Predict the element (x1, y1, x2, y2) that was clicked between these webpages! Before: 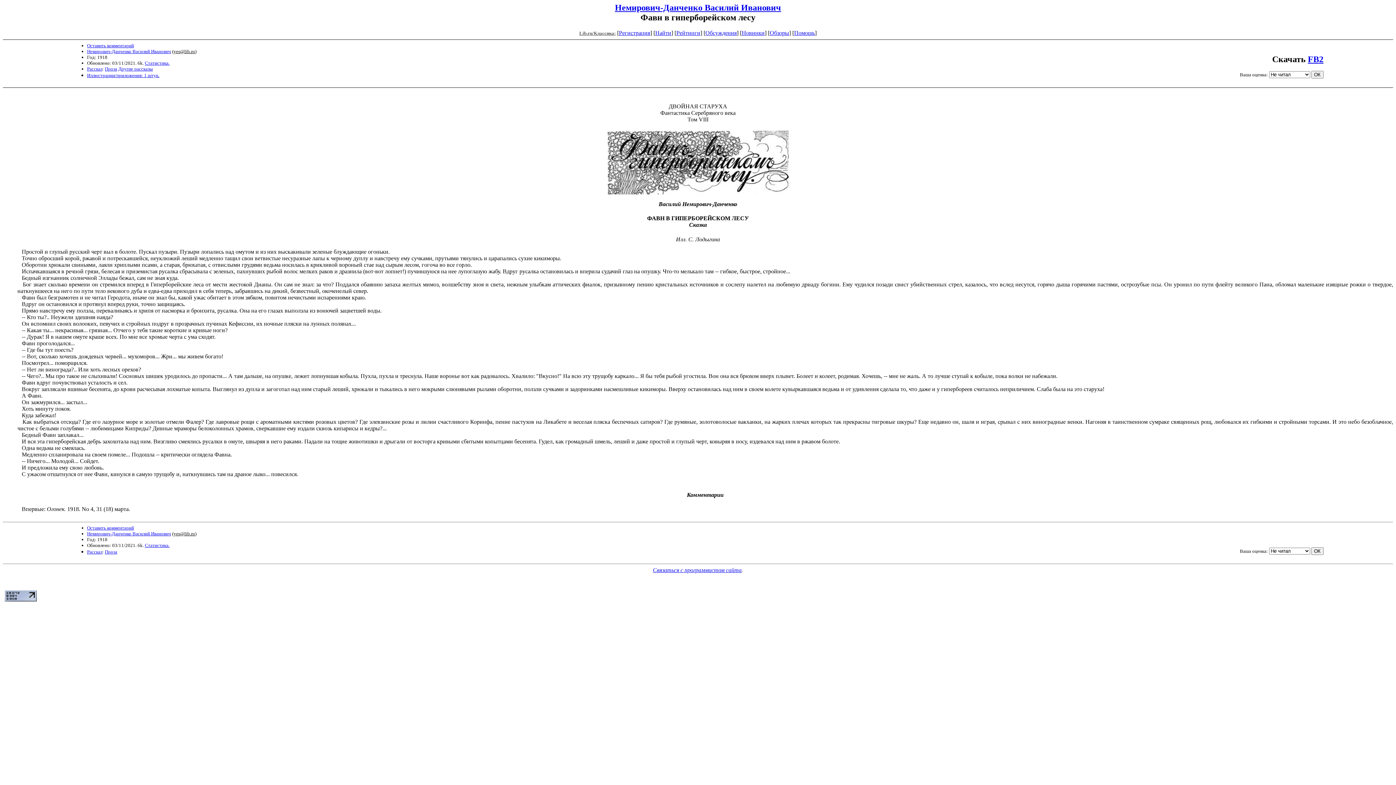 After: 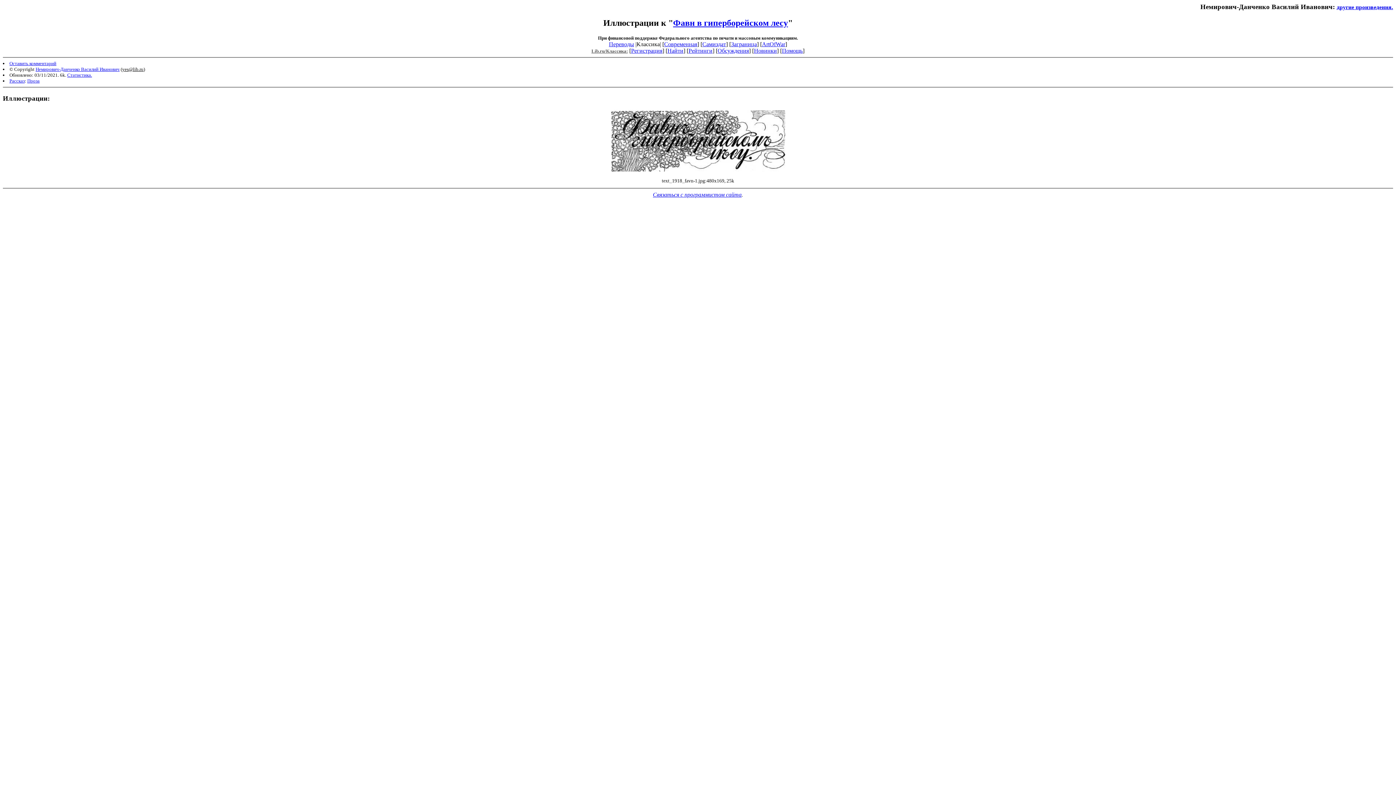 Action: label: Иллюстрации/приложения: 1 штук. bbox: (87, 72, 159, 78)